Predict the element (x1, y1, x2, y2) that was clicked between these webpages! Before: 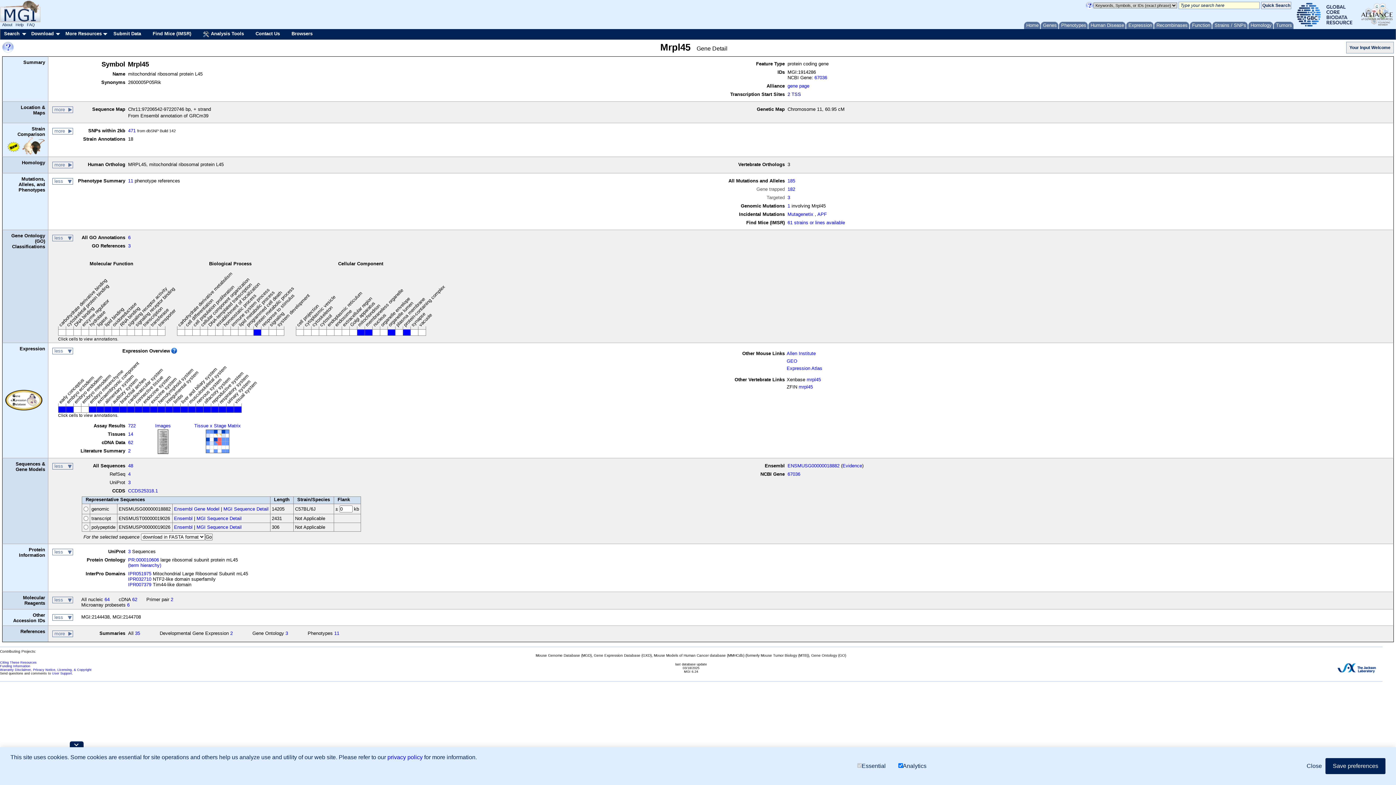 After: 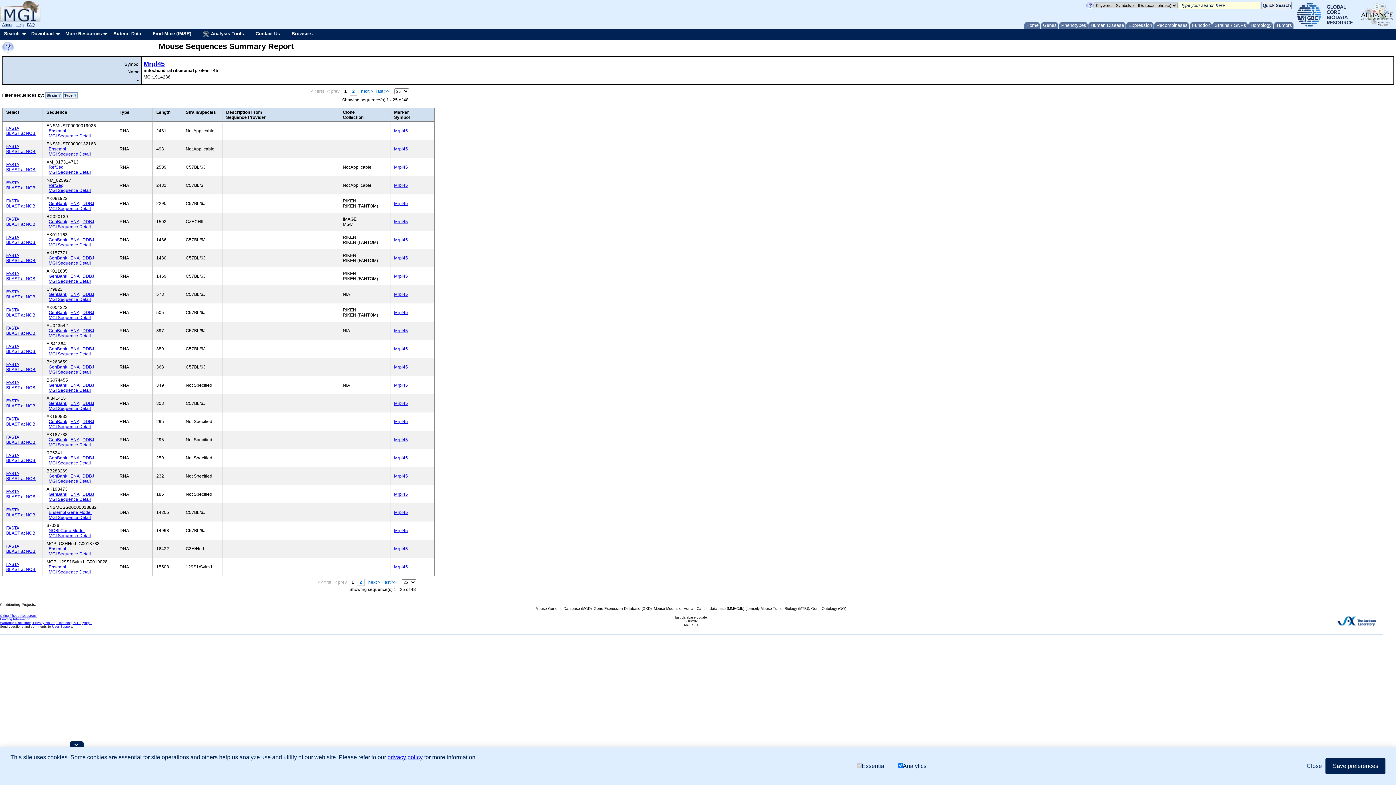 Action: bbox: (128, 463, 133, 468) label: 48